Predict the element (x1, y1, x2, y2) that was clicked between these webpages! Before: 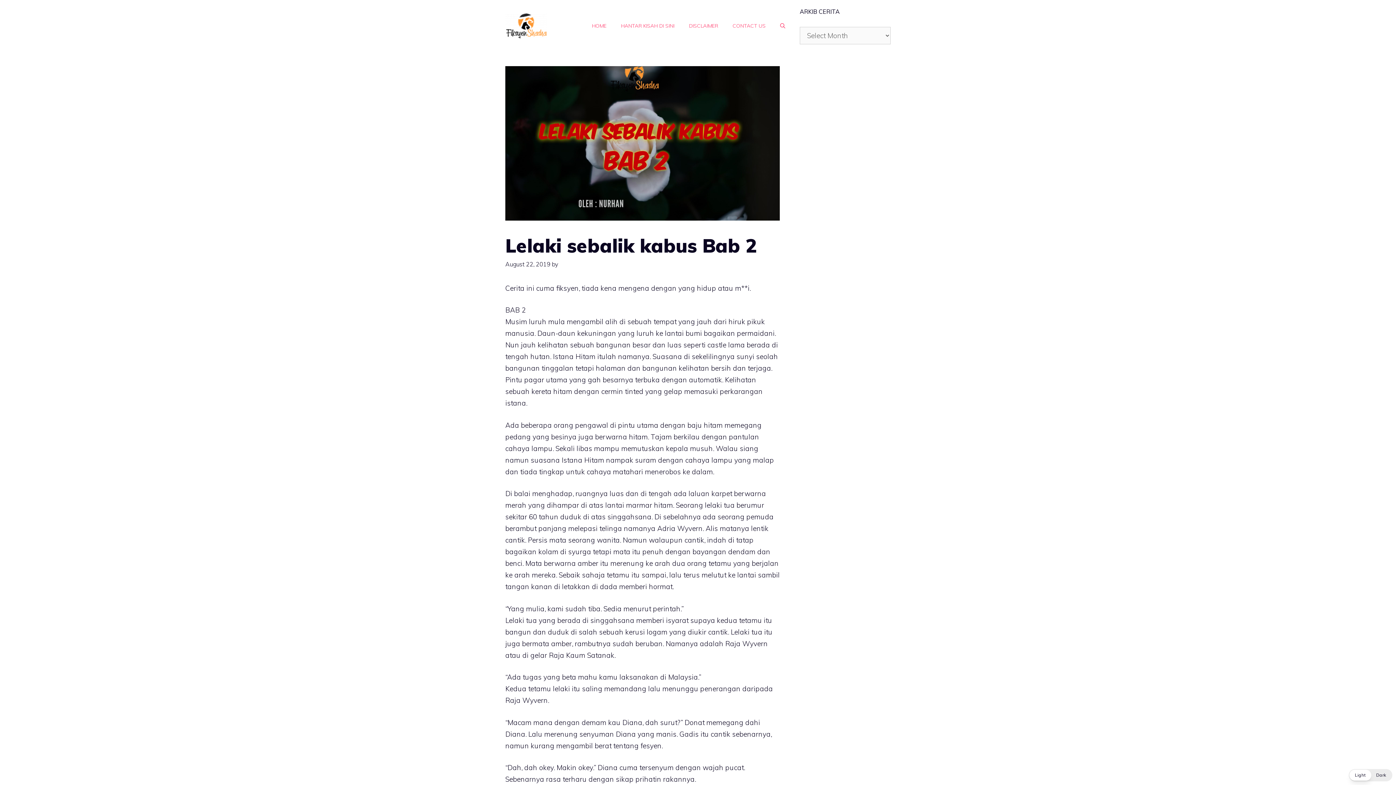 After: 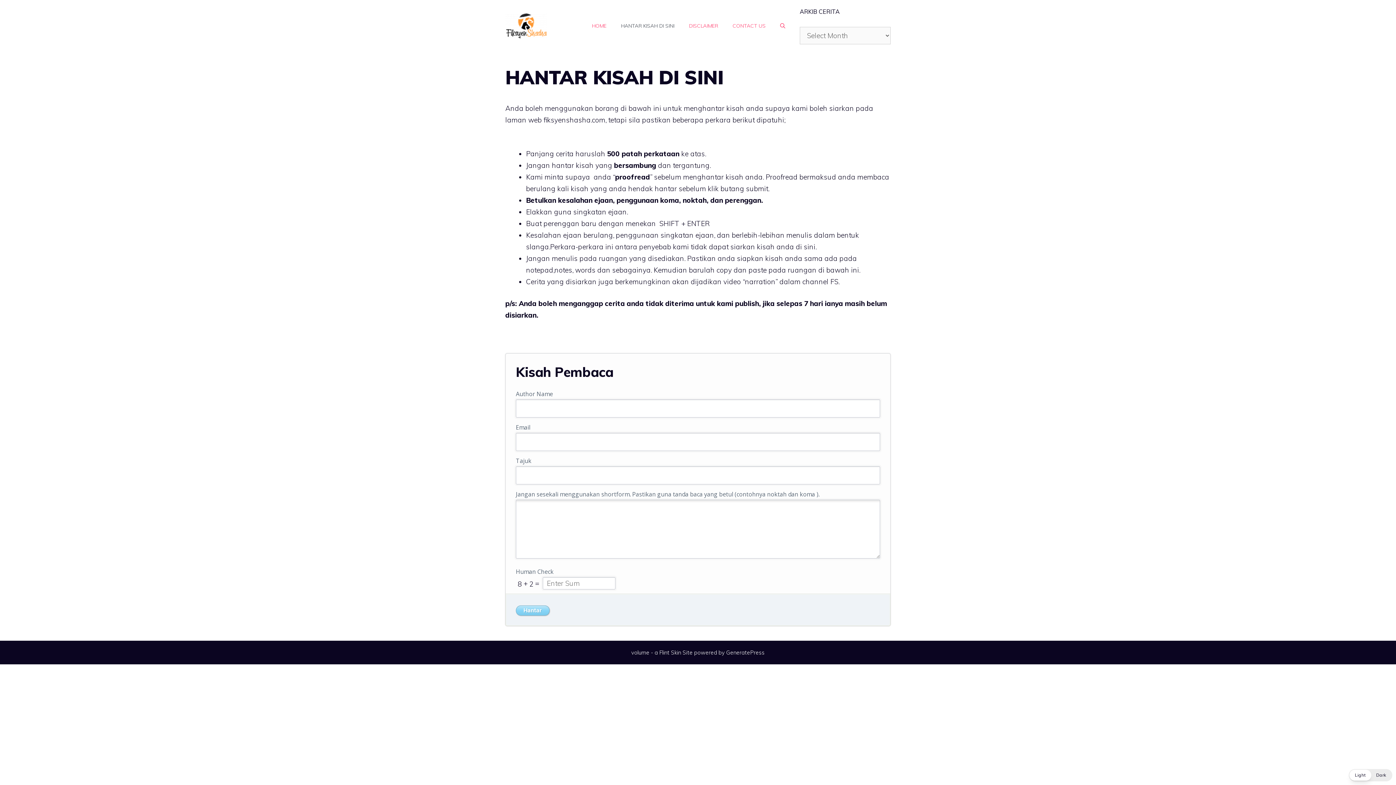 Action: label: HANTAR KISAH DI SINI bbox: (613, 14, 681, 36)